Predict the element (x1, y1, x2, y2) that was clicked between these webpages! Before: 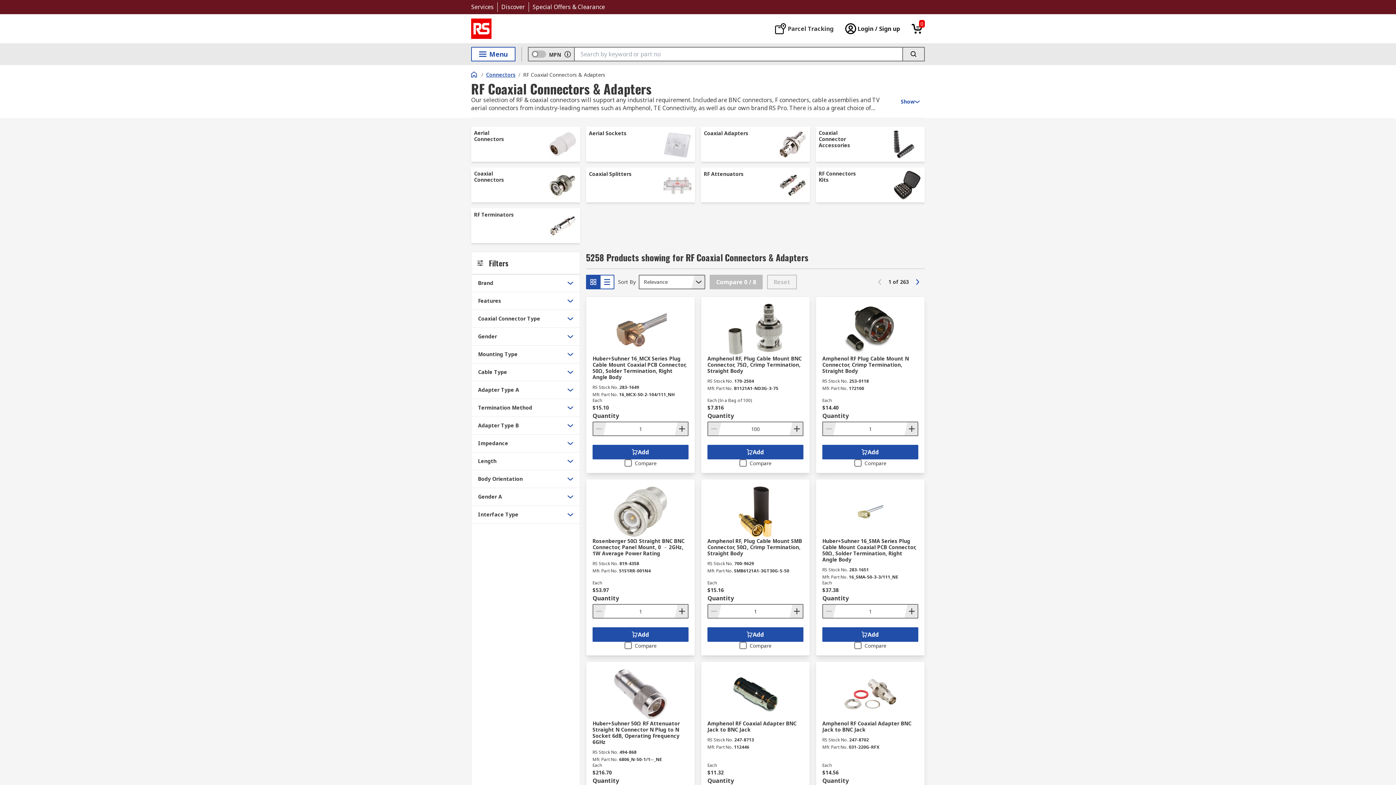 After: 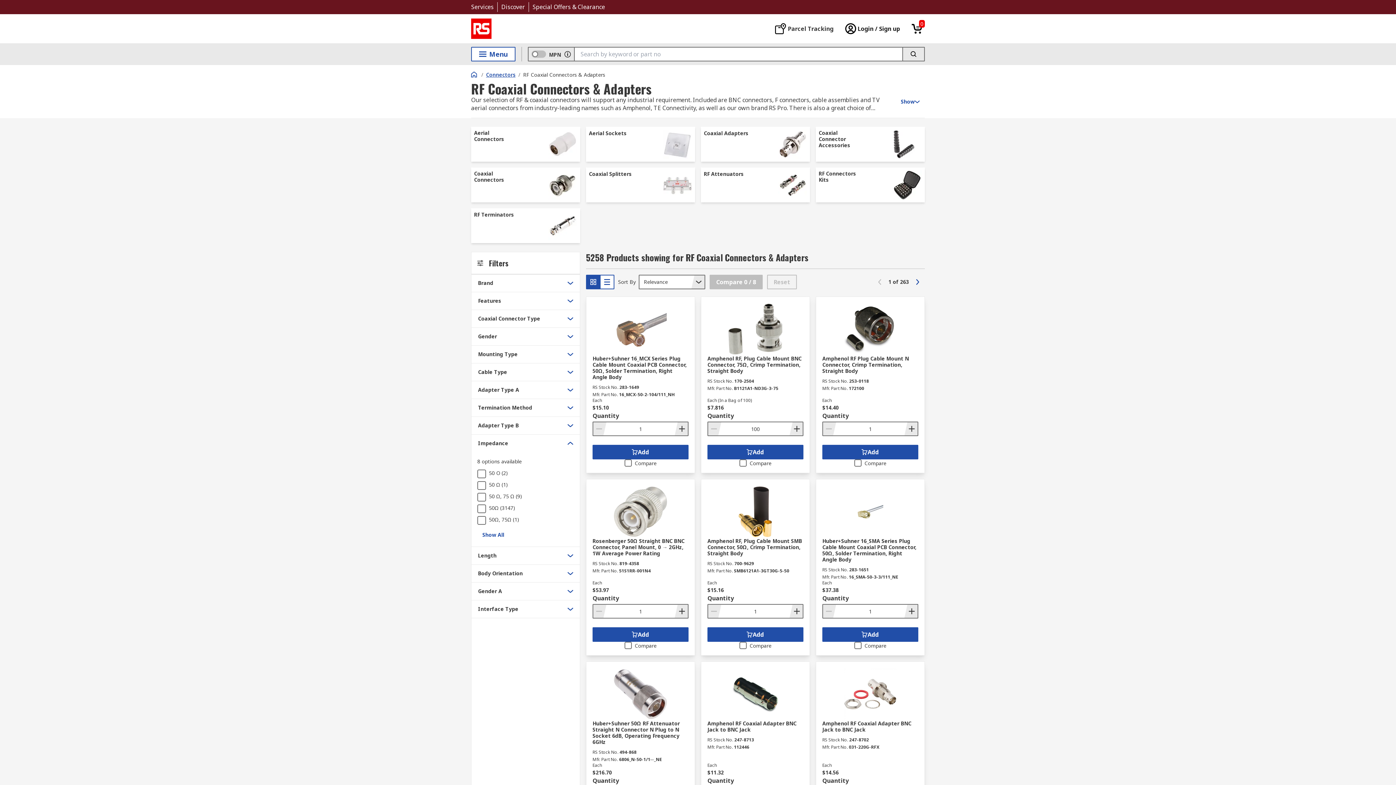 Action: label: Impedance bbox: (471, 434, 580, 452)